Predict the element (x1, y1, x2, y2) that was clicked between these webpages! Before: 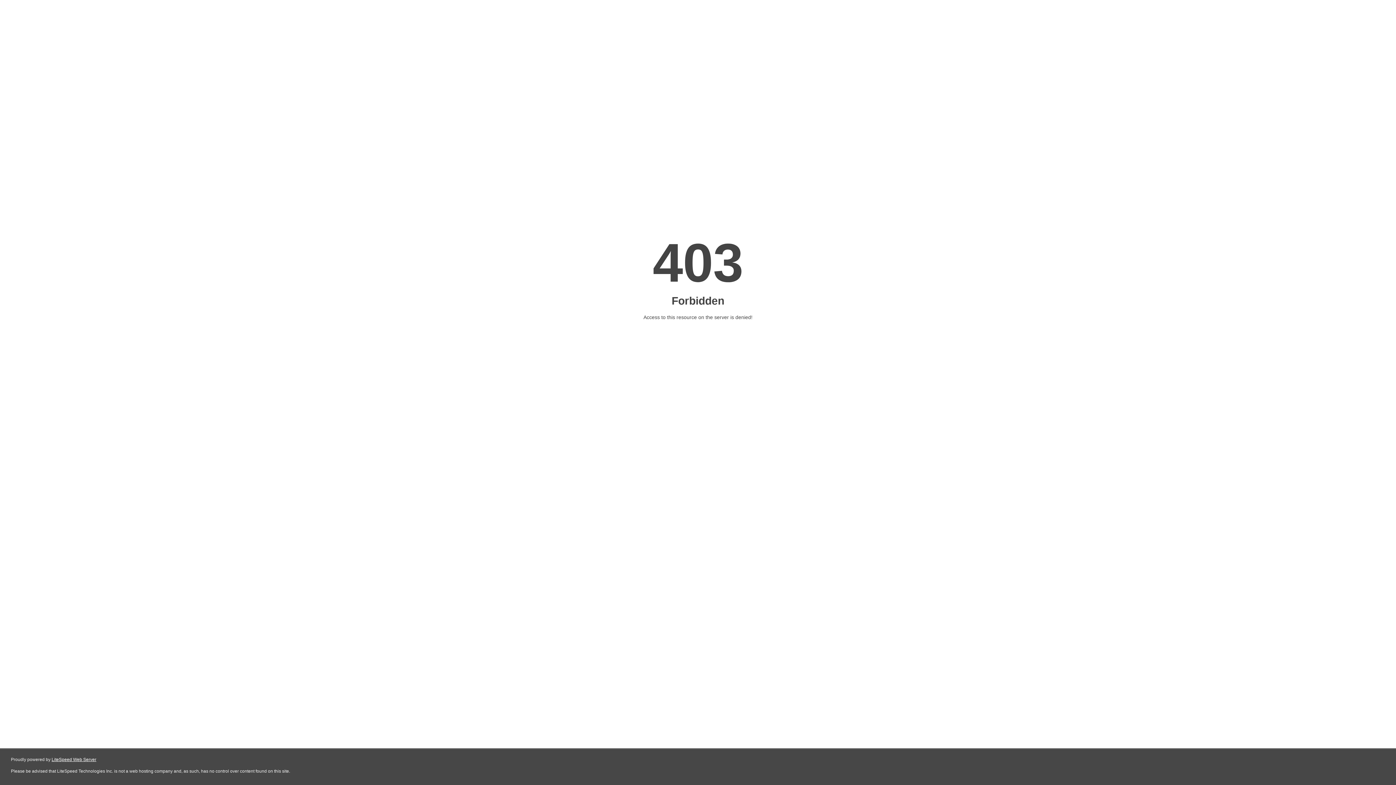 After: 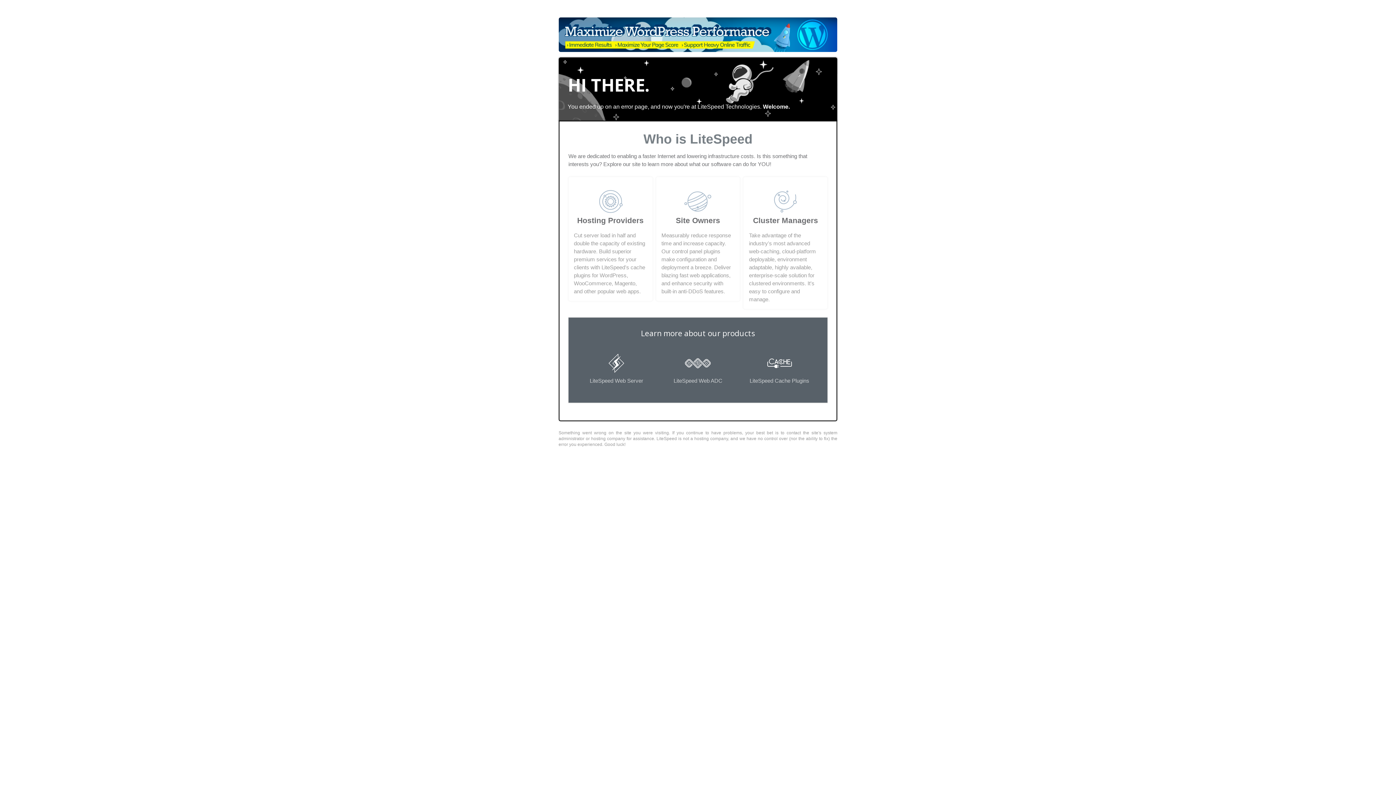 Action: label: LiteSpeed Web Server bbox: (51, 757, 96, 762)